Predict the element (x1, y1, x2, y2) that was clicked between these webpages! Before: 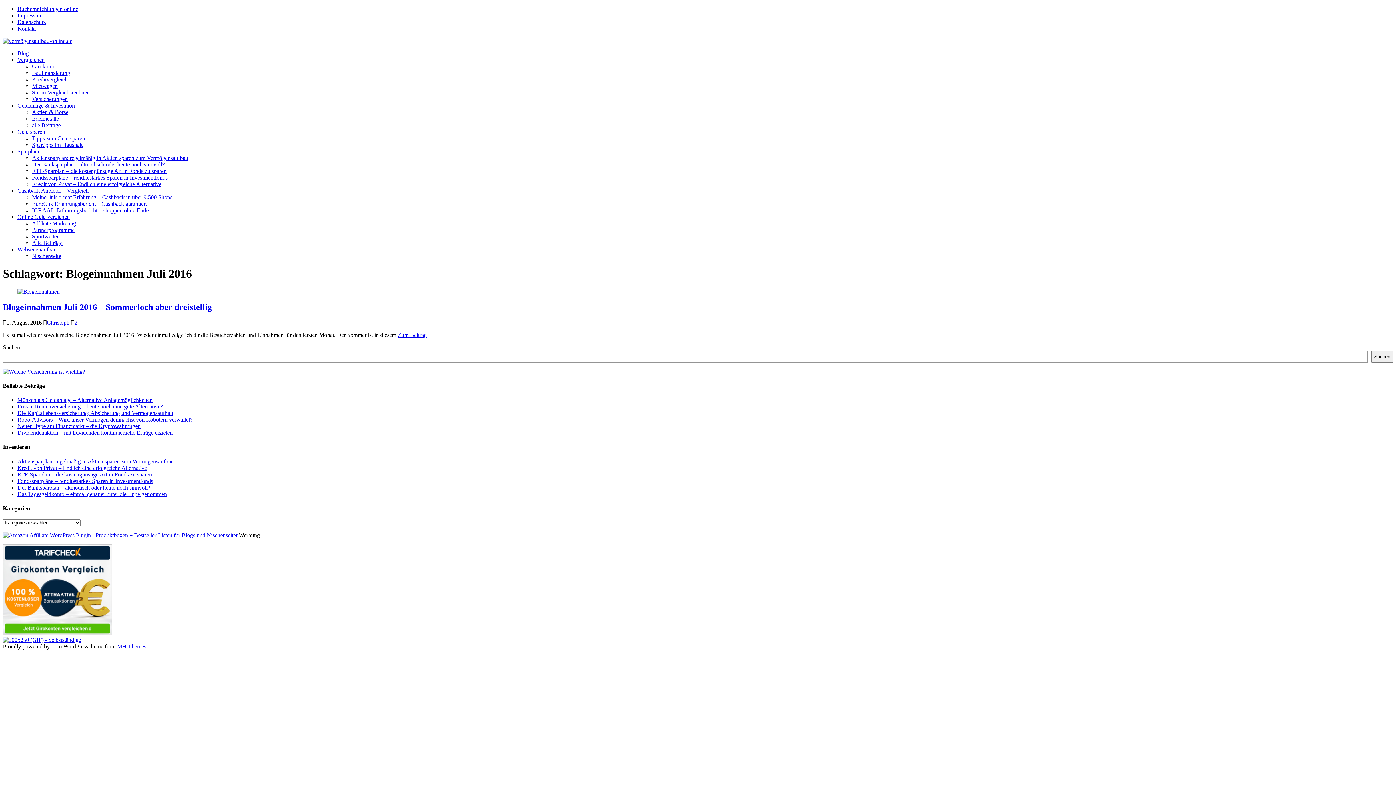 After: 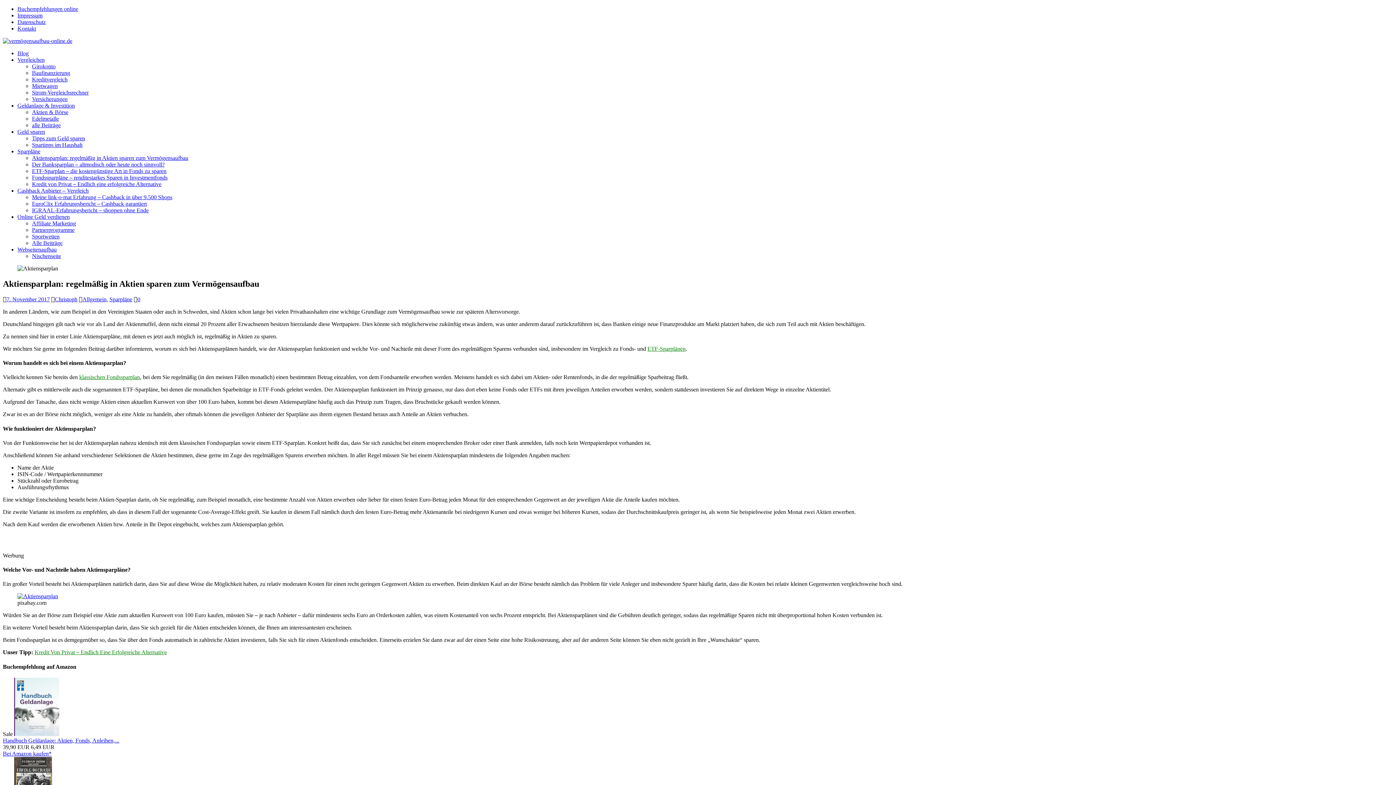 Action: label: Aktiensparplan: regelmäßig in Aktien sparen zum Vermögensaufbau bbox: (32, 154, 188, 161)